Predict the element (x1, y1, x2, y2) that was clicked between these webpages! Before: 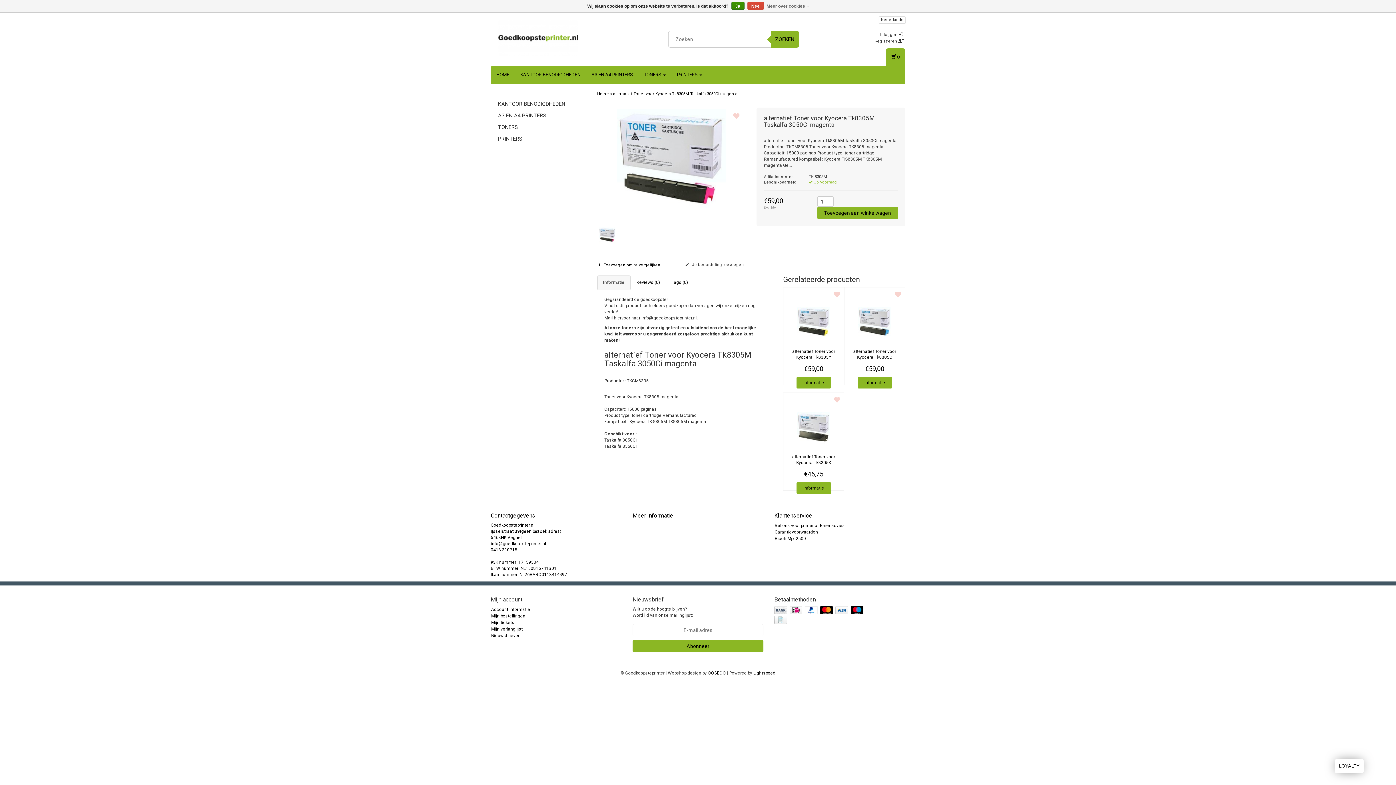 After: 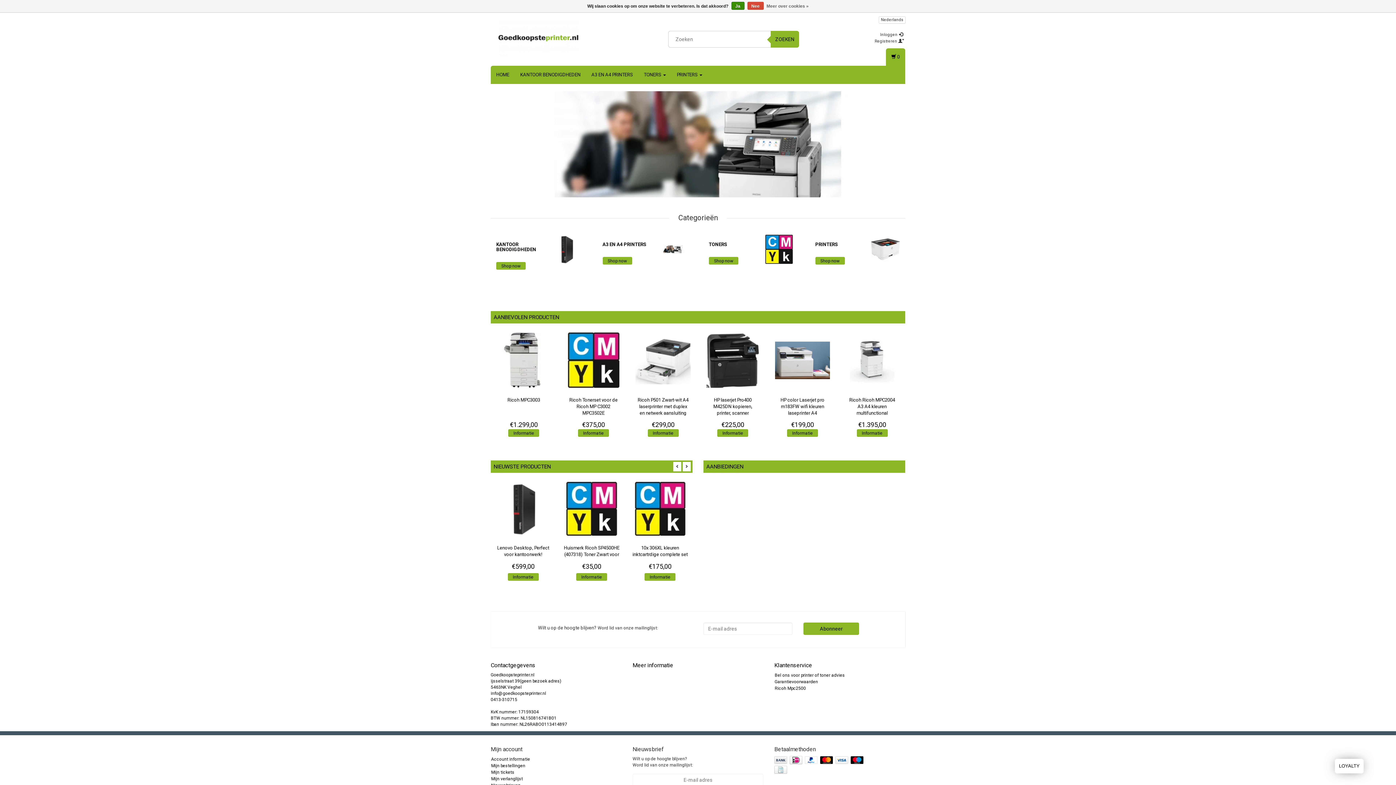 Action: bbox: (766, 1, 808, 10) label: Meer over cookies »